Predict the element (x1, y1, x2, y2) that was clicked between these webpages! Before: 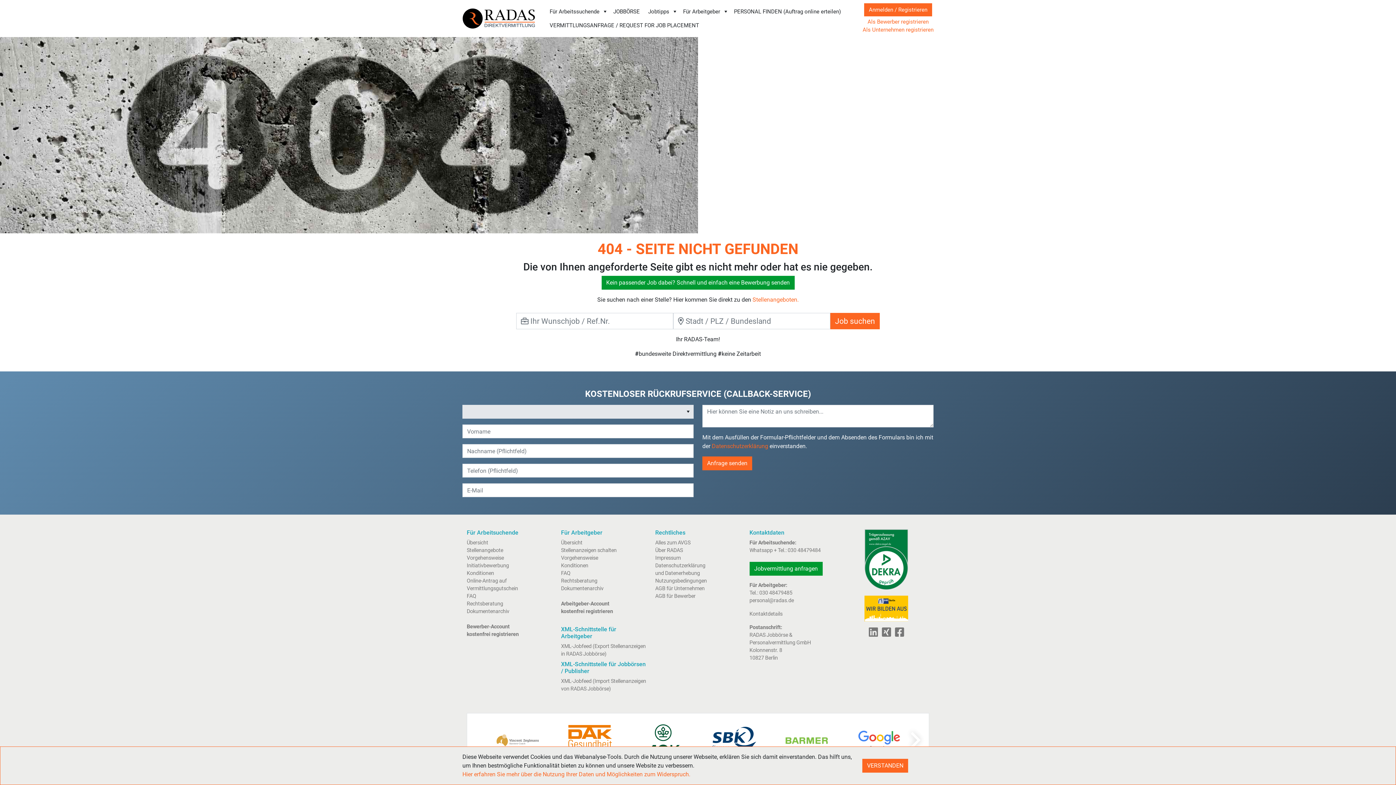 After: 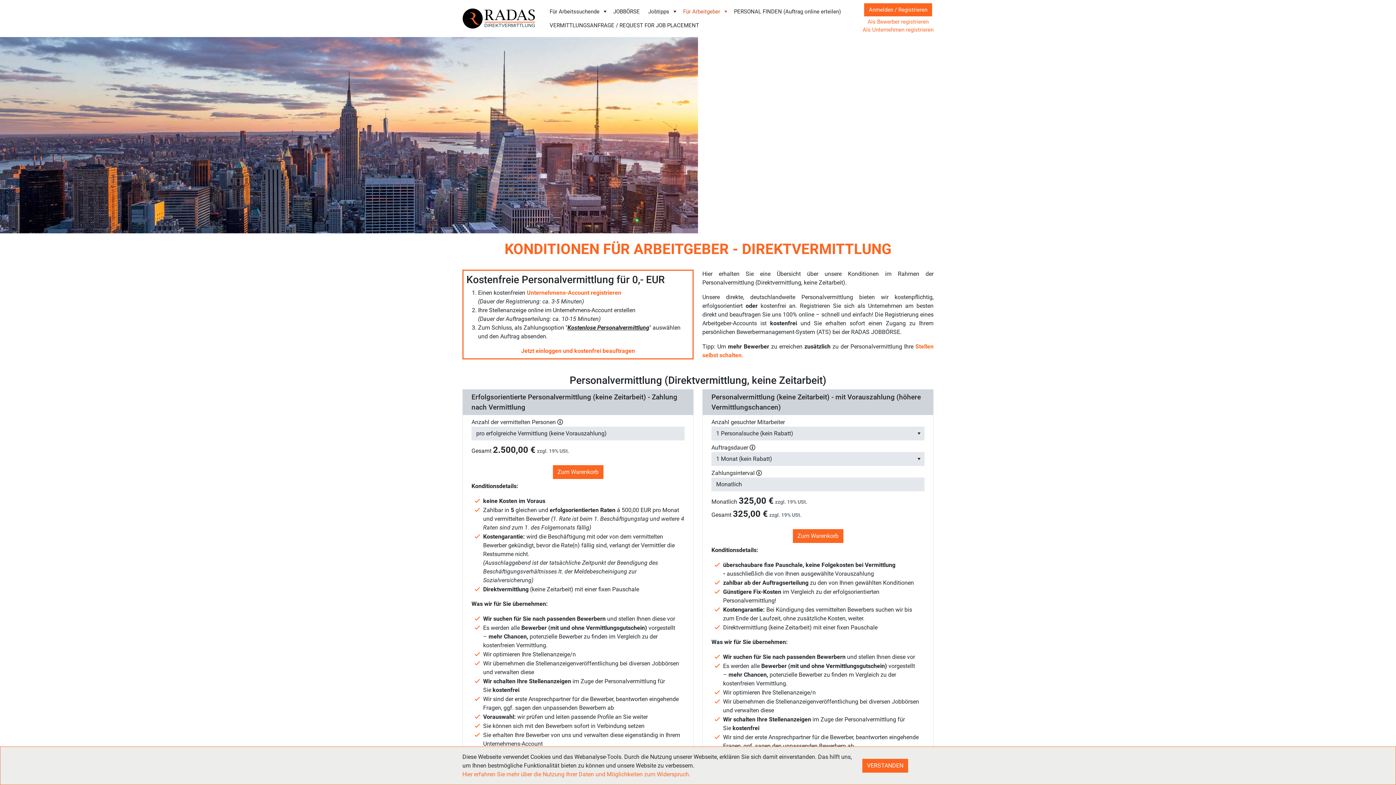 Action: bbox: (561, 562, 588, 569) label: Konditionen